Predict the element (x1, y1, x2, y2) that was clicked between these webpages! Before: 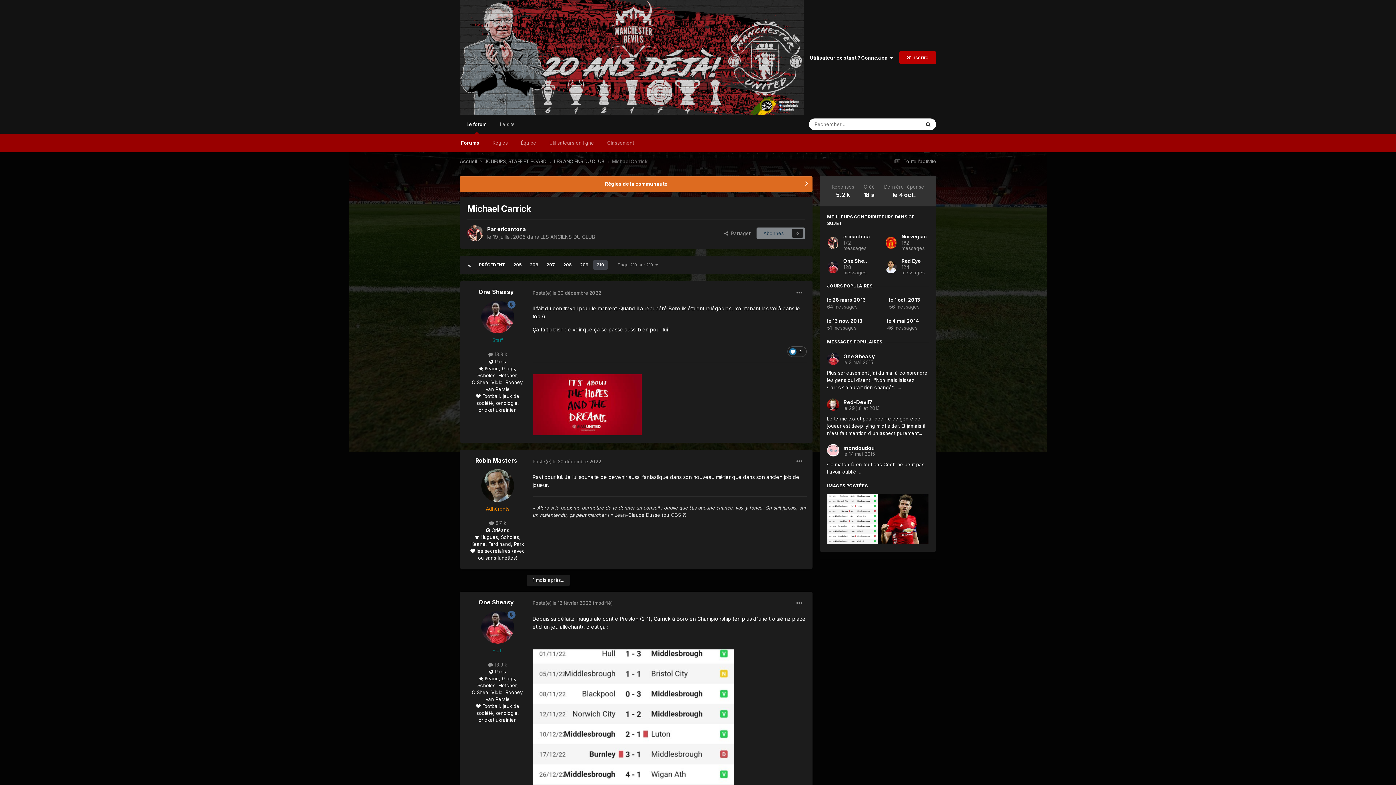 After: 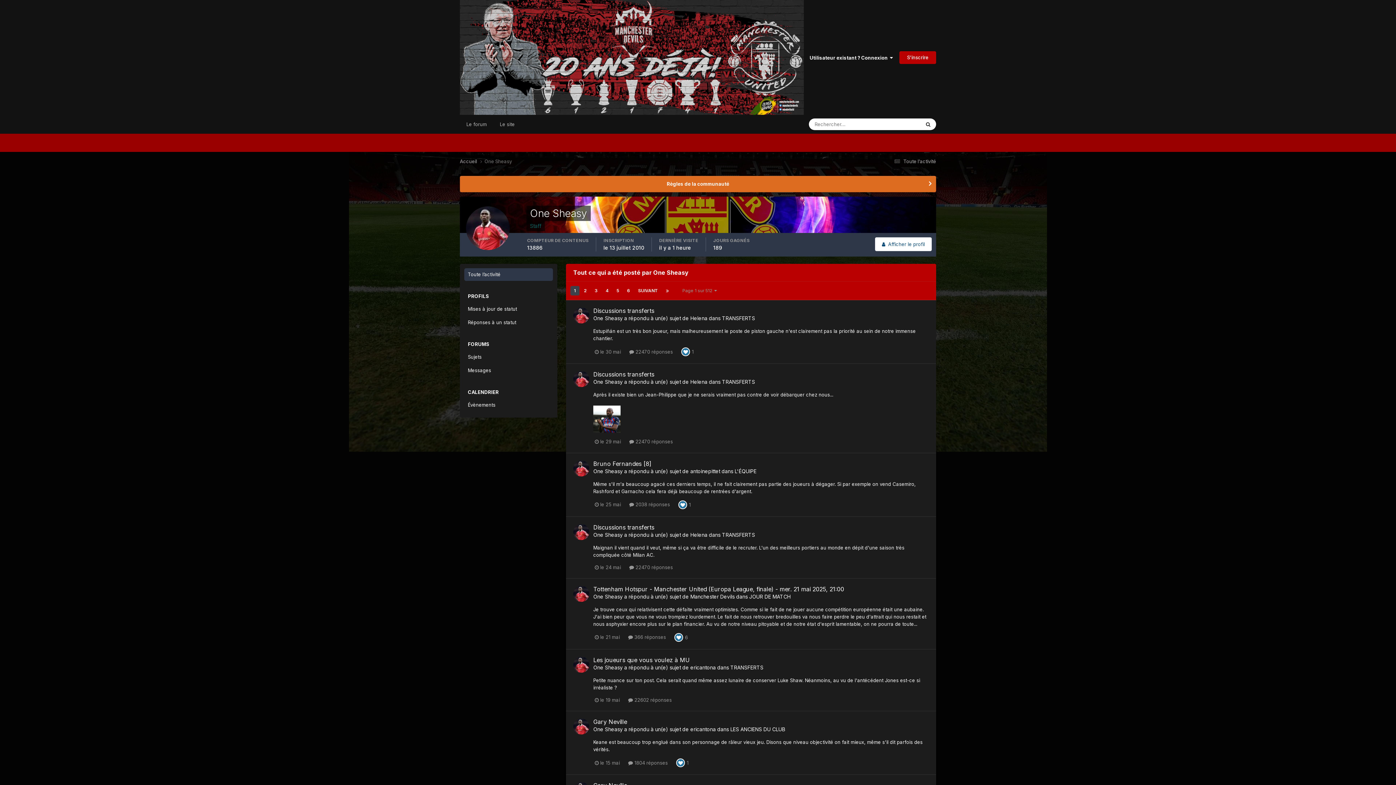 Action: bbox: (488, 662, 507, 667) label:  13.9 k